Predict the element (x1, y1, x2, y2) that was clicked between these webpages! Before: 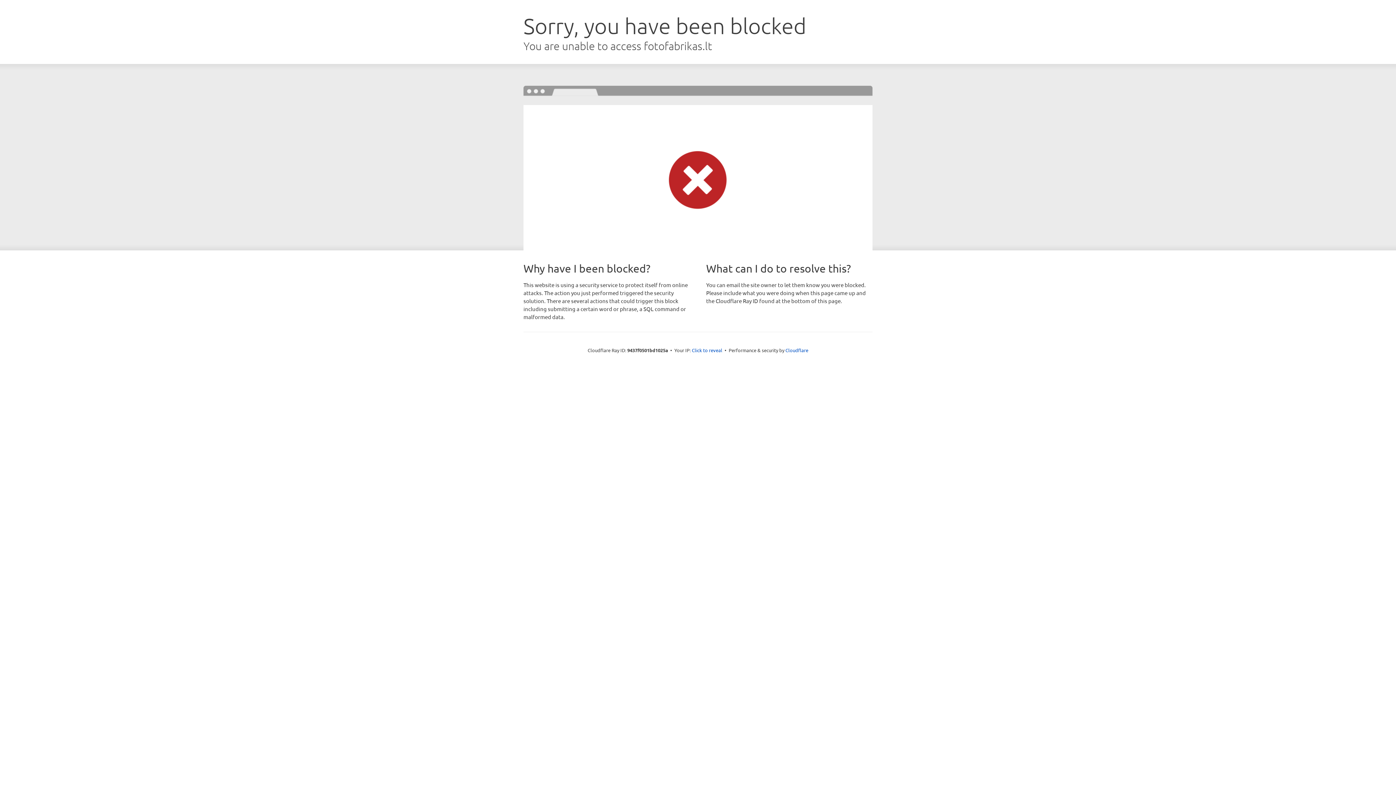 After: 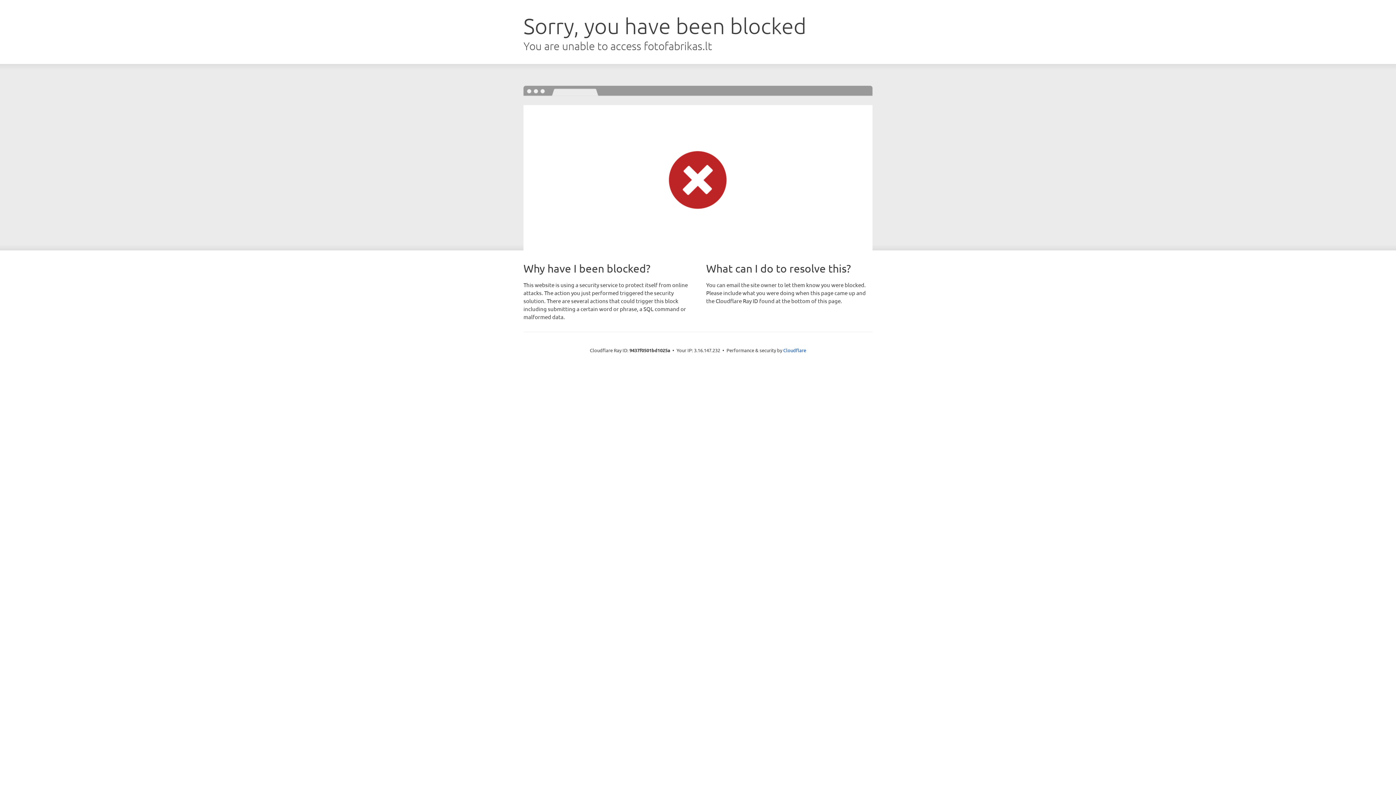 Action: bbox: (692, 346, 722, 353) label: Click to reveal